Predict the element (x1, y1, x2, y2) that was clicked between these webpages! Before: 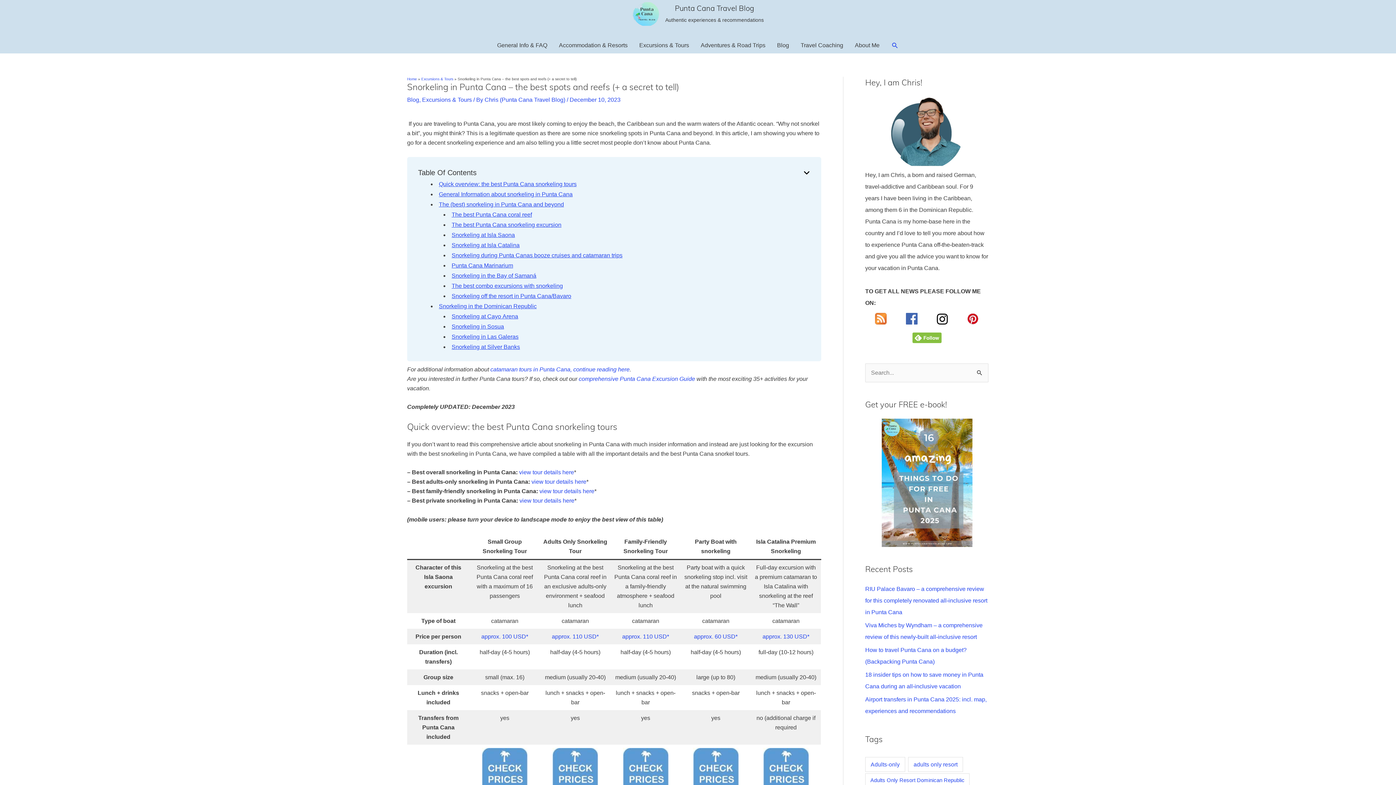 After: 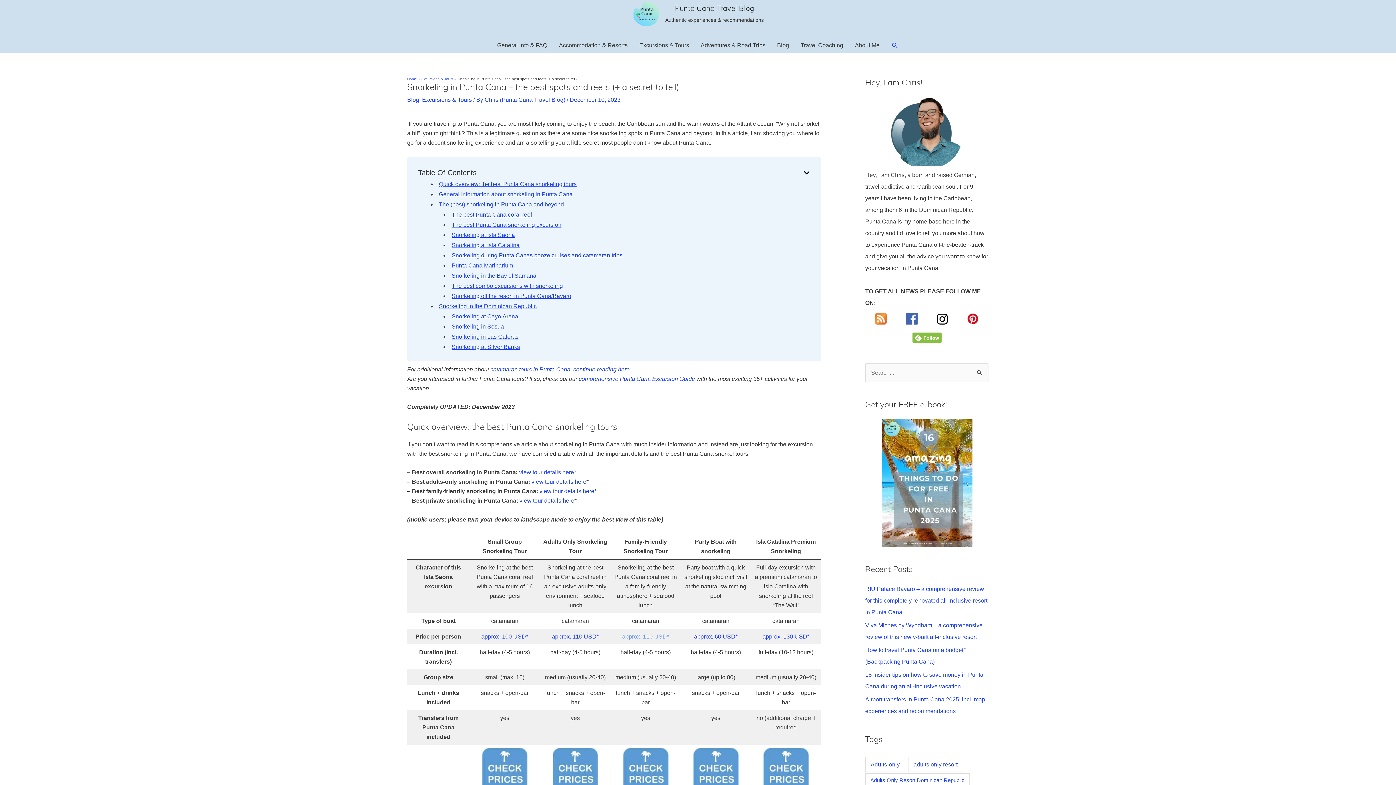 Action: label: approx. 110 USD* bbox: (622, 633, 669, 639)